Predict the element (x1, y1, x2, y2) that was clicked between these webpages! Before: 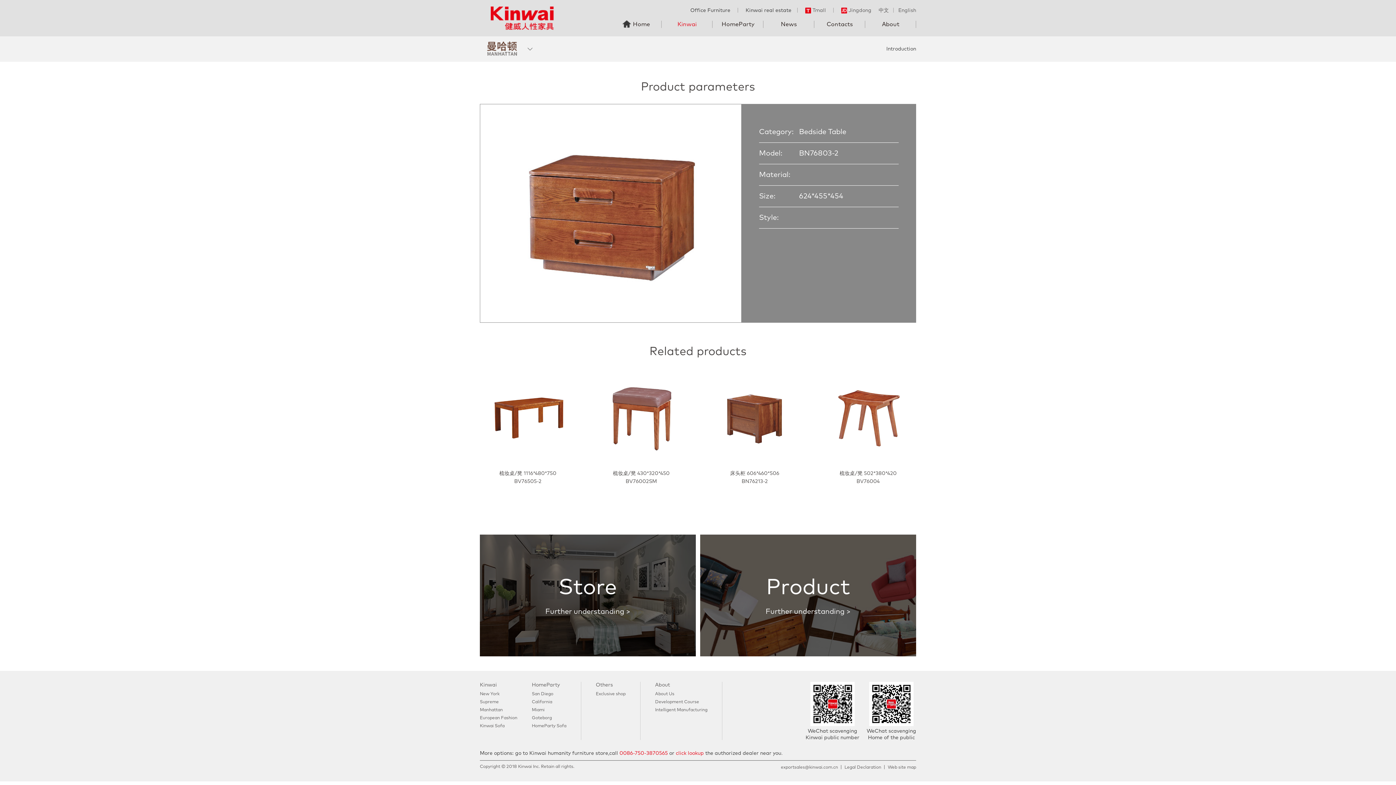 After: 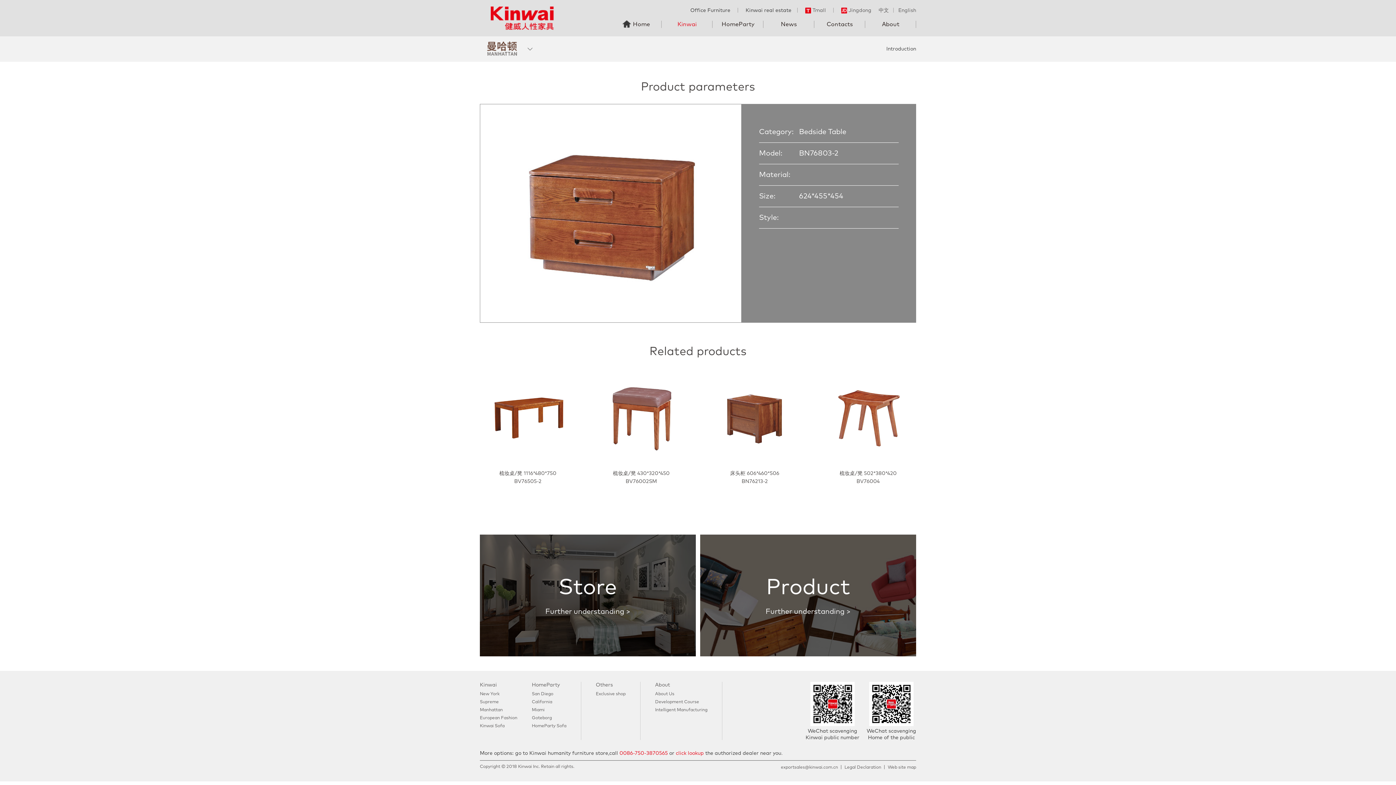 Action: label: Tmall bbox: (805, 8, 826, 13)